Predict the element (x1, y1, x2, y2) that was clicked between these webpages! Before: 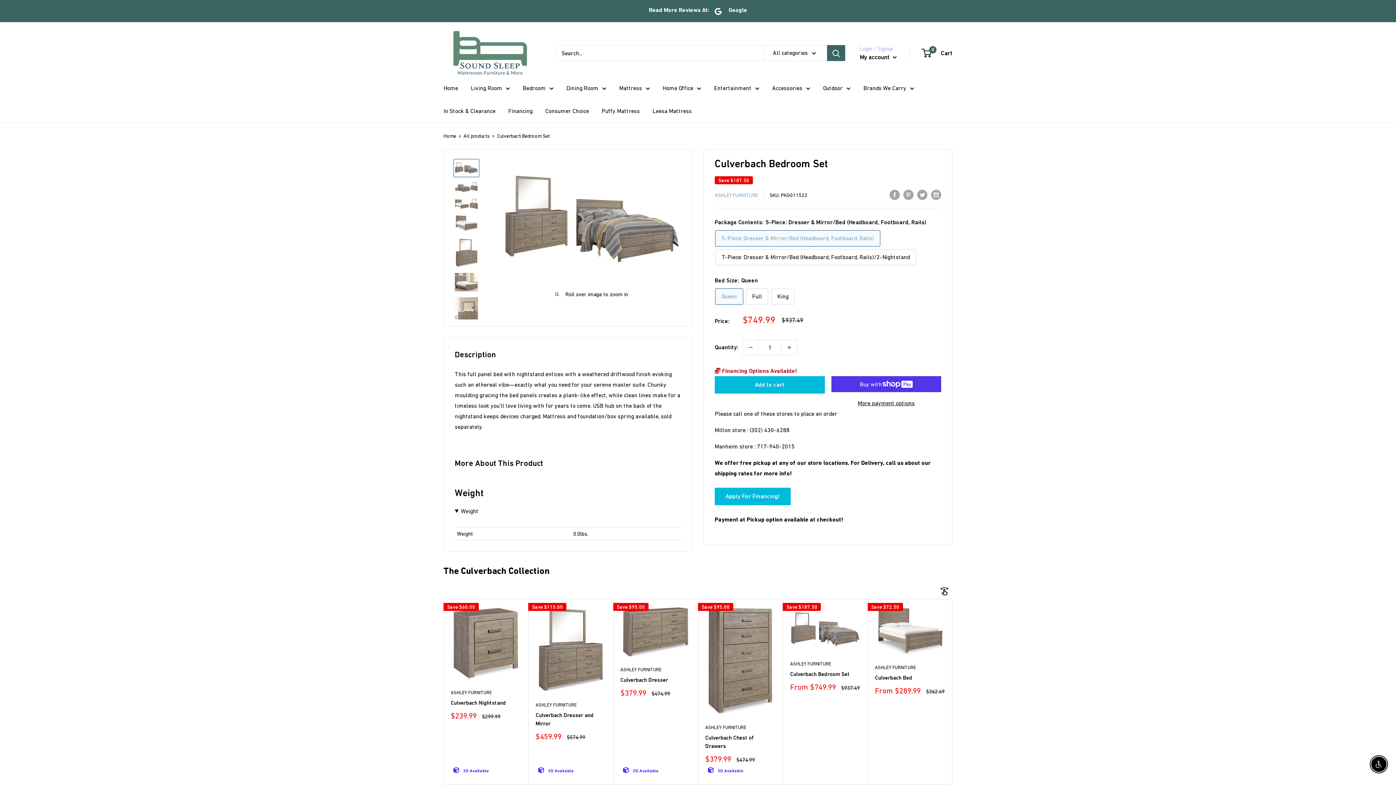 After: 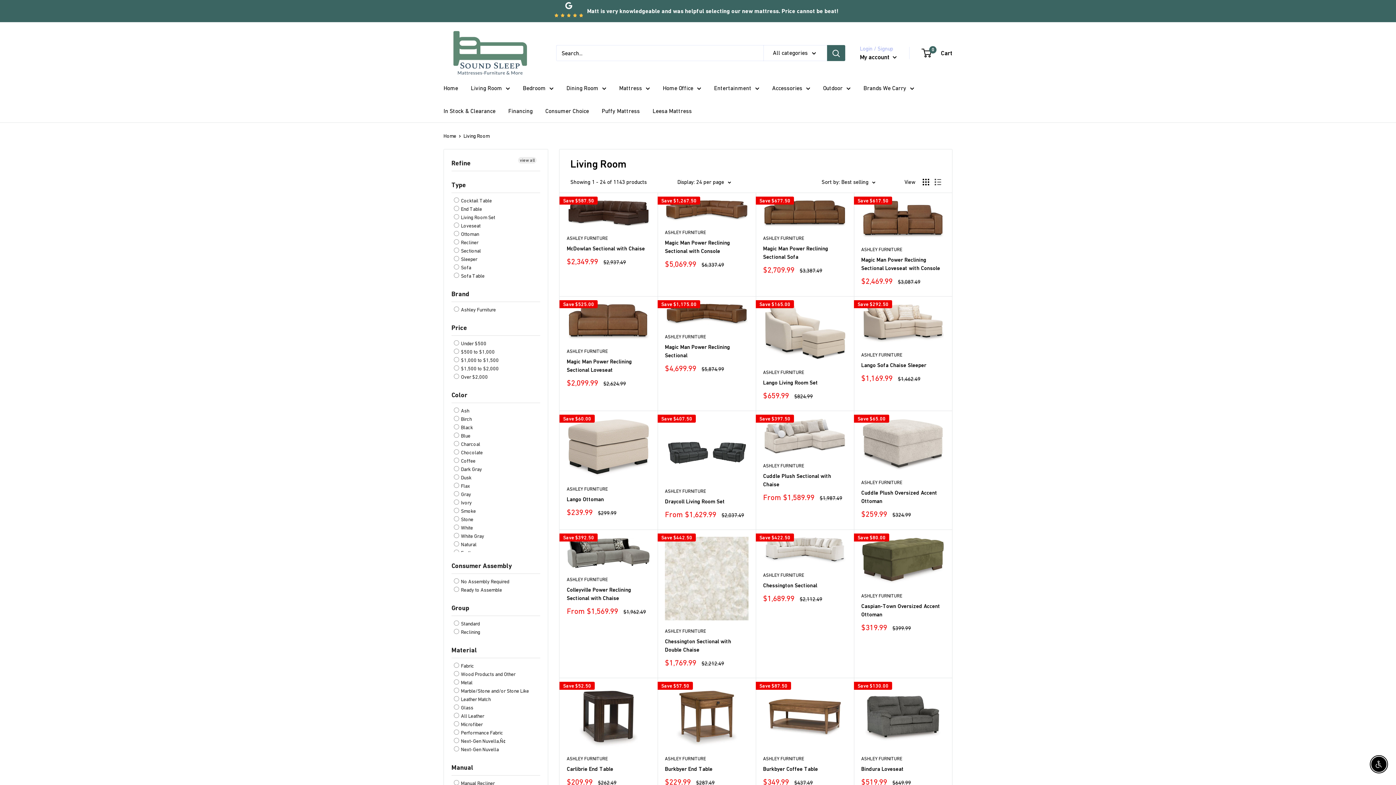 Action: bbox: (470, 82, 510, 93) label: Living Room